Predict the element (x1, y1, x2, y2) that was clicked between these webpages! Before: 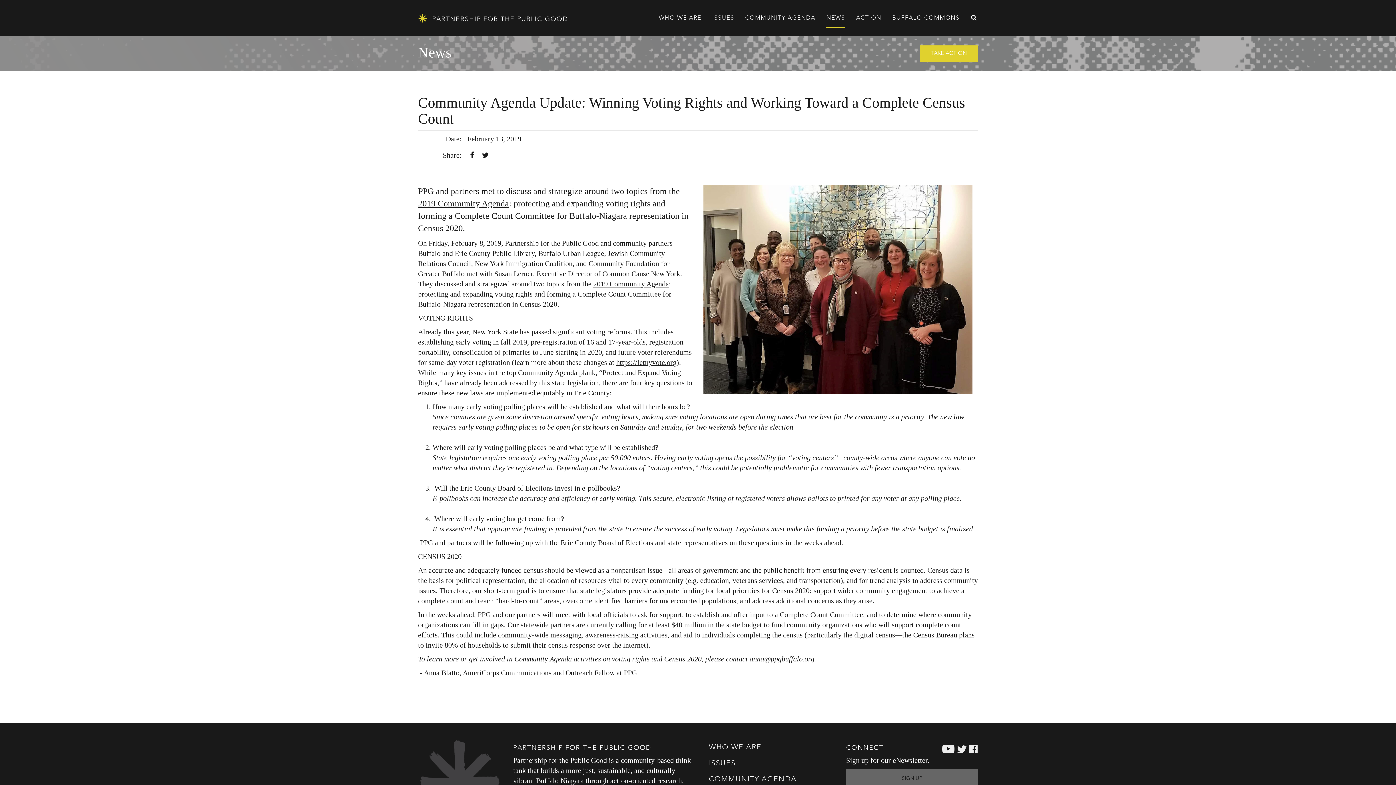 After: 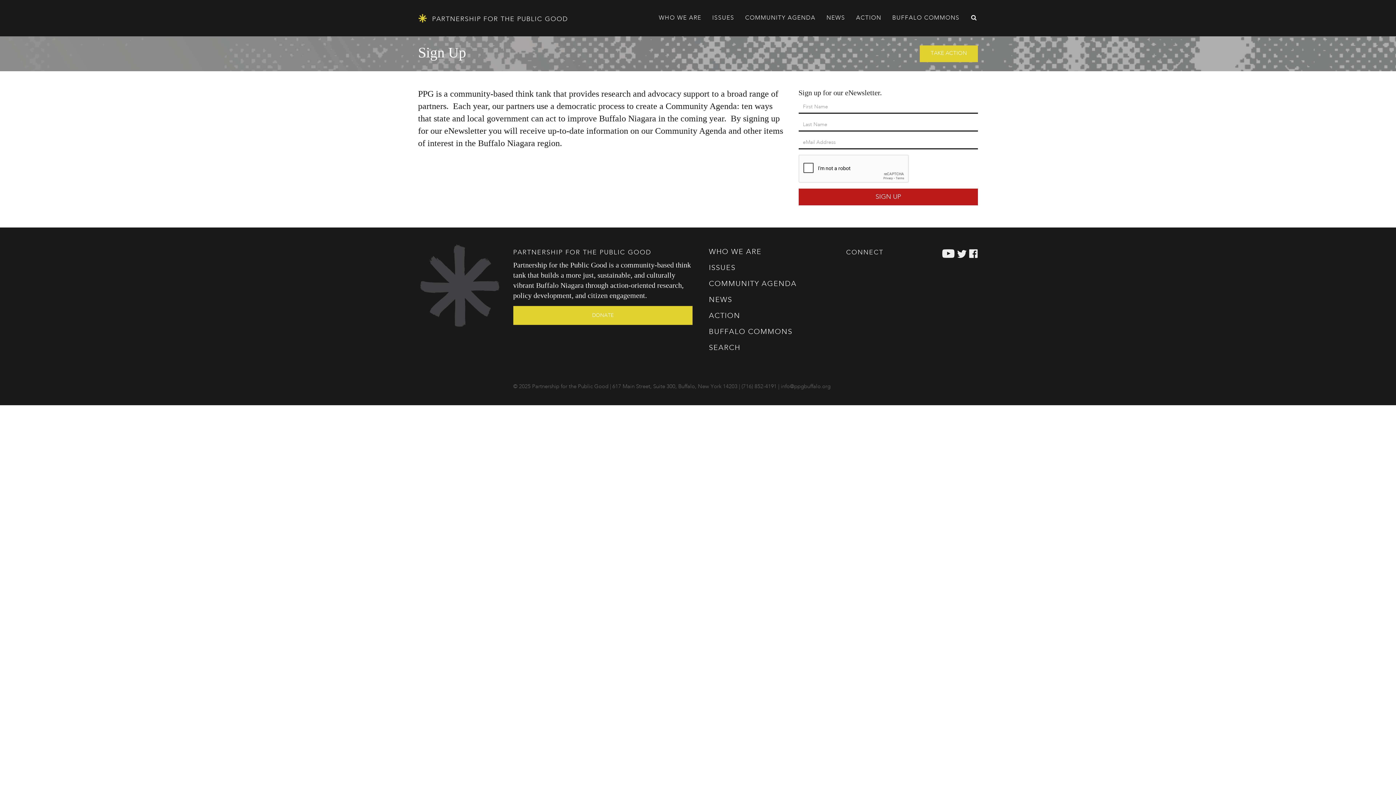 Action: bbox: (846, 769, 978, 788) label: SIGN UP